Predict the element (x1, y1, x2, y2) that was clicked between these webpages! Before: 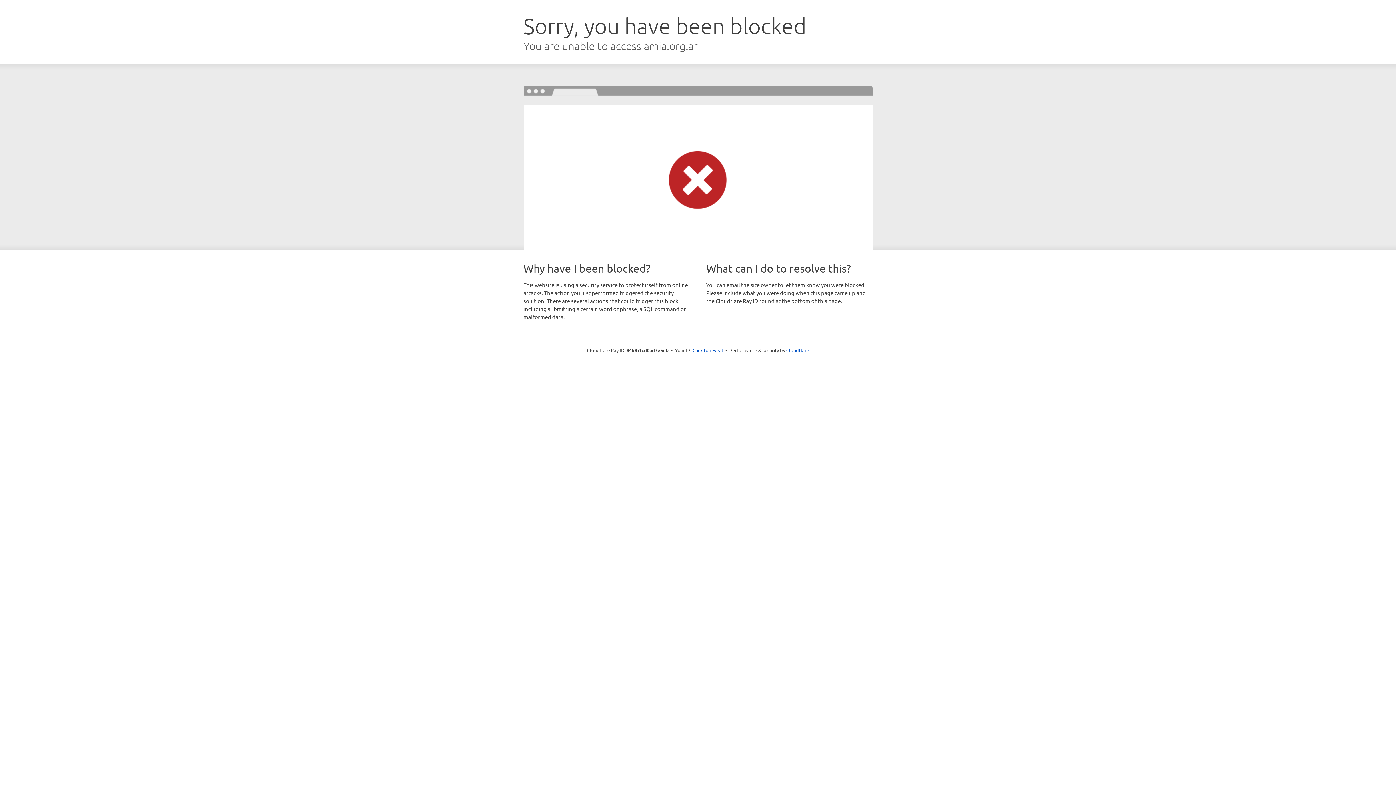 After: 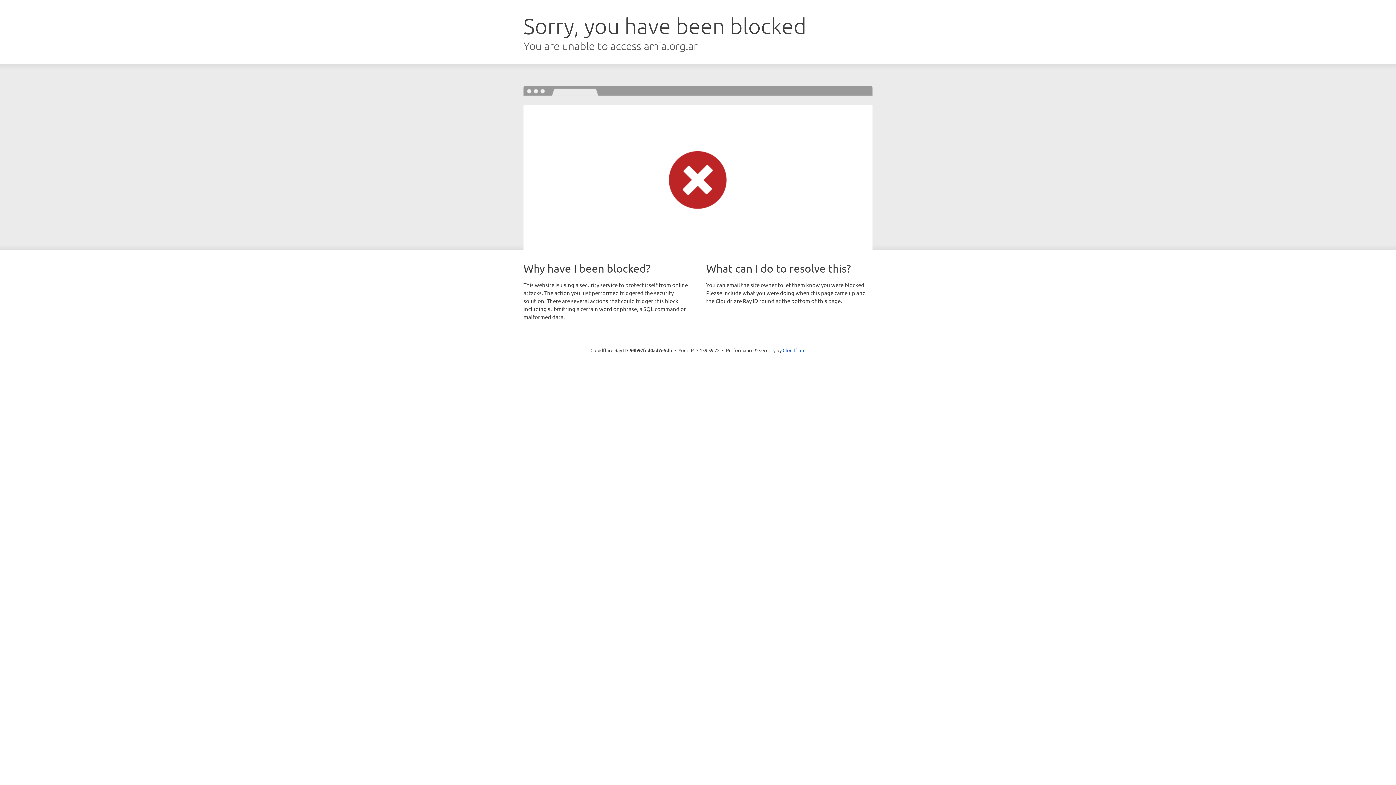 Action: bbox: (692, 346, 723, 353) label: Click to reveal